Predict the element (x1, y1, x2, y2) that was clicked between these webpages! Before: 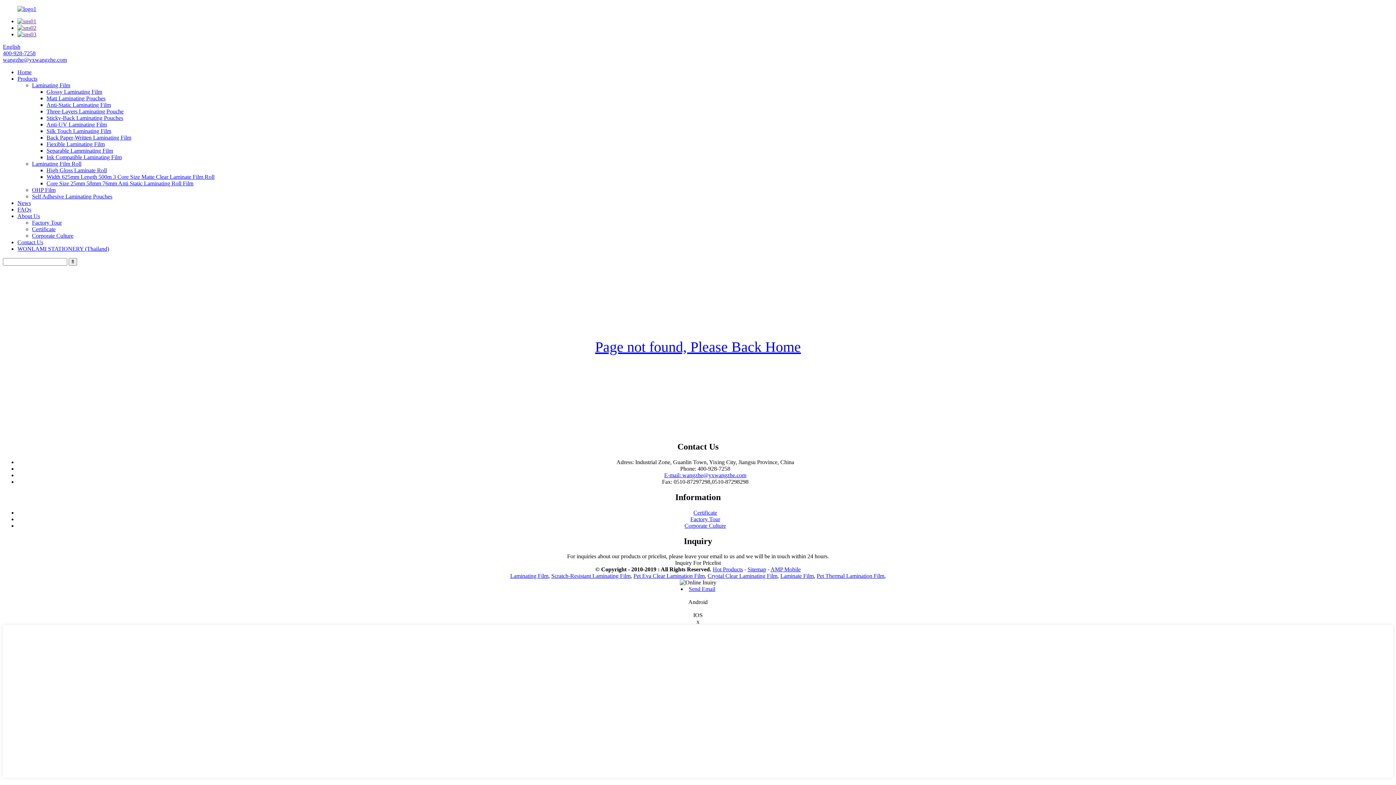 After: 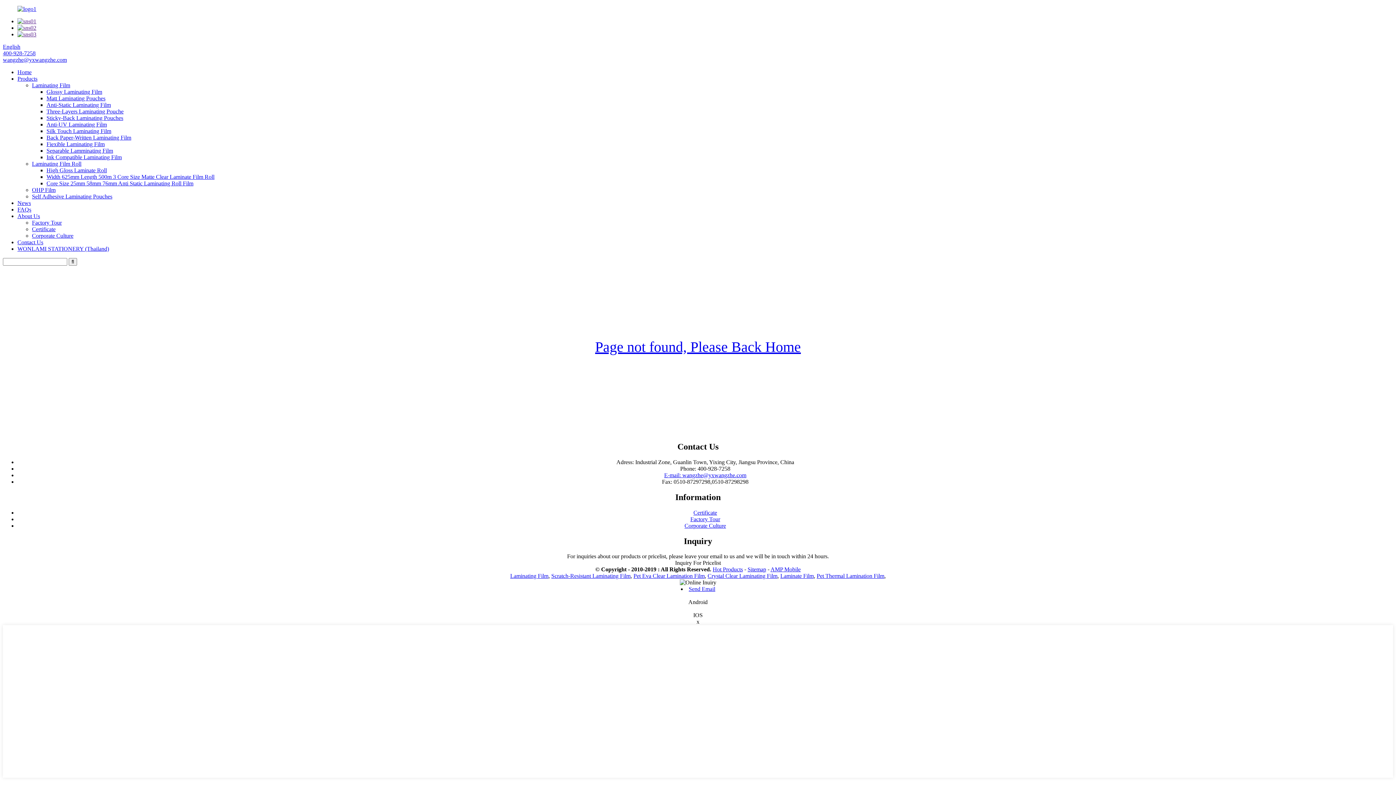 Action: bbox: (17, 31, 36, 37)